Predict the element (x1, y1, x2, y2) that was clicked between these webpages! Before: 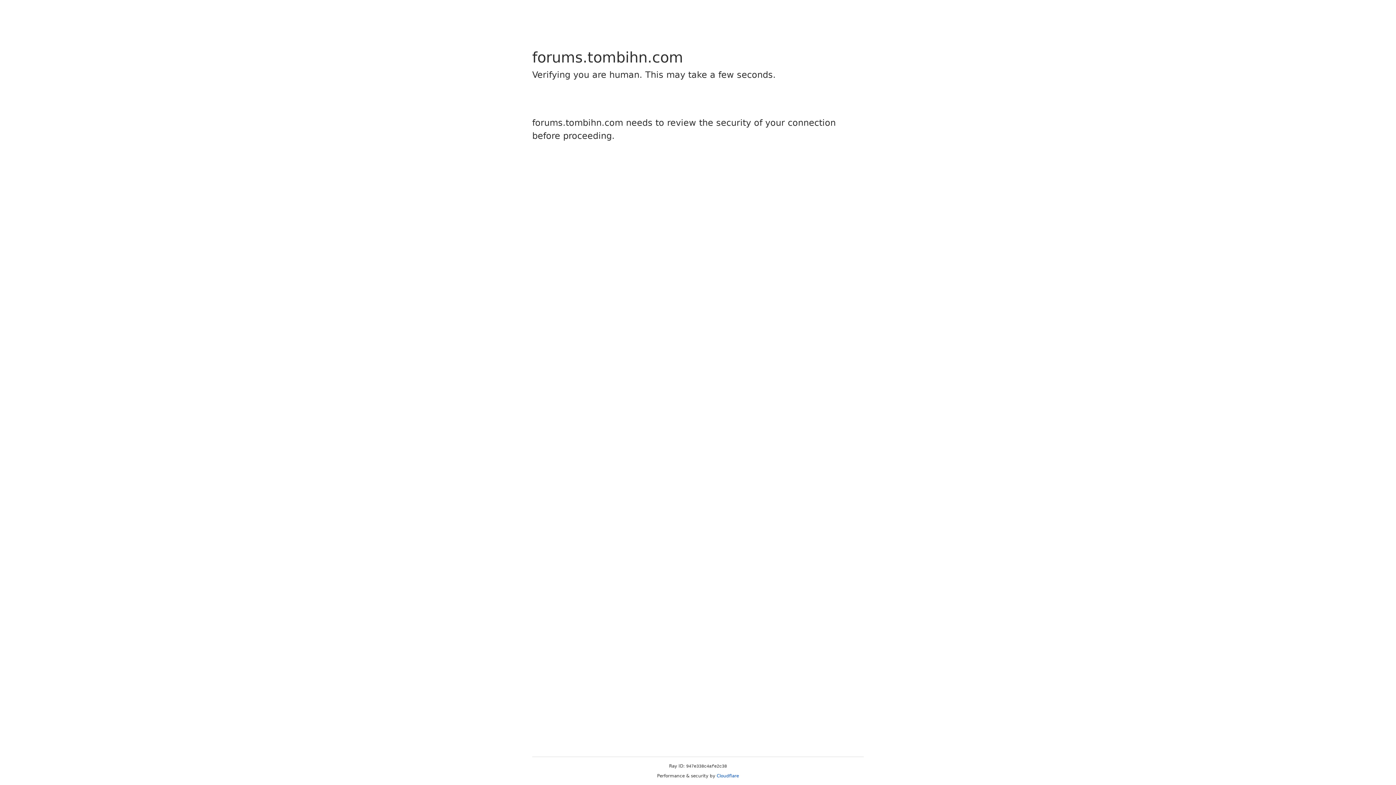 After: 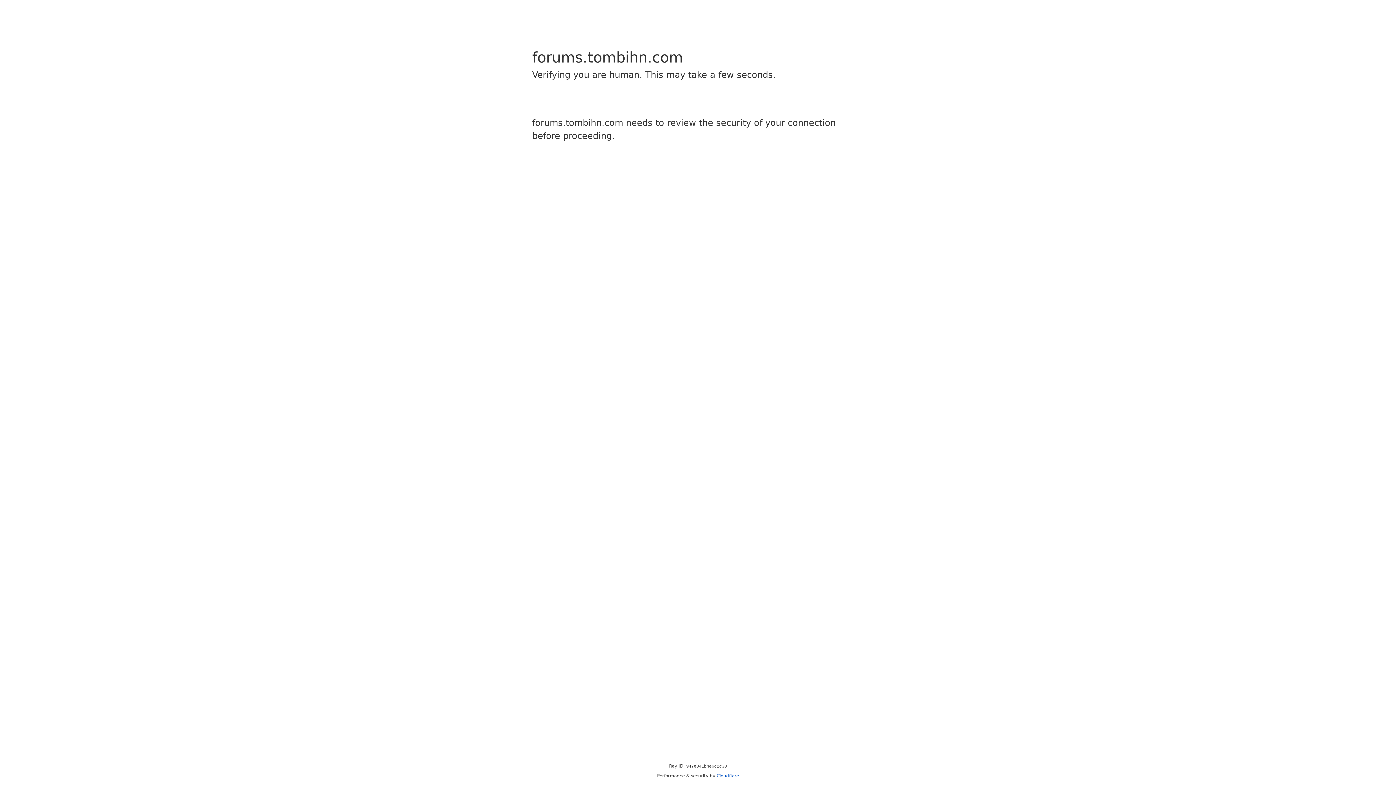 Action: bbox: (716, 773, 739, 778) label: Cloudflare